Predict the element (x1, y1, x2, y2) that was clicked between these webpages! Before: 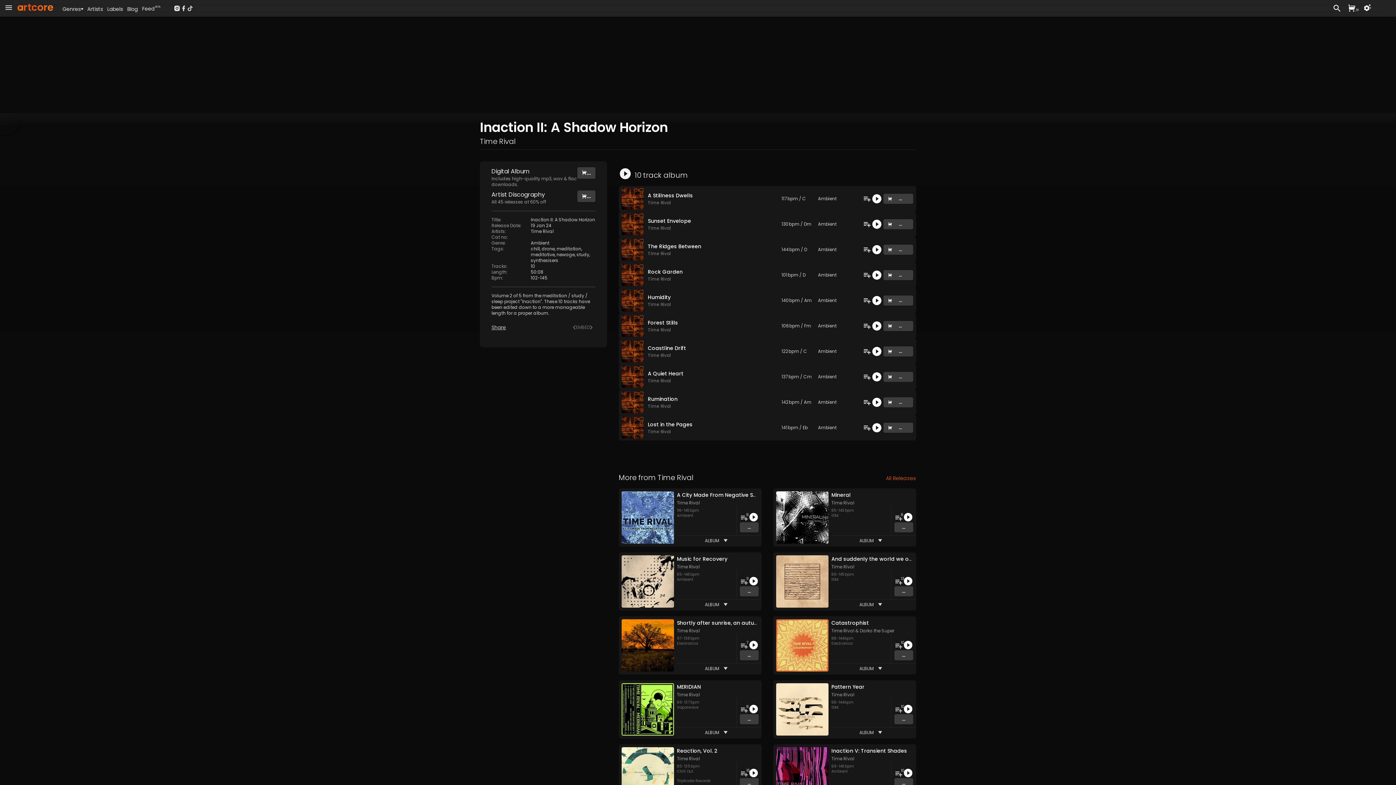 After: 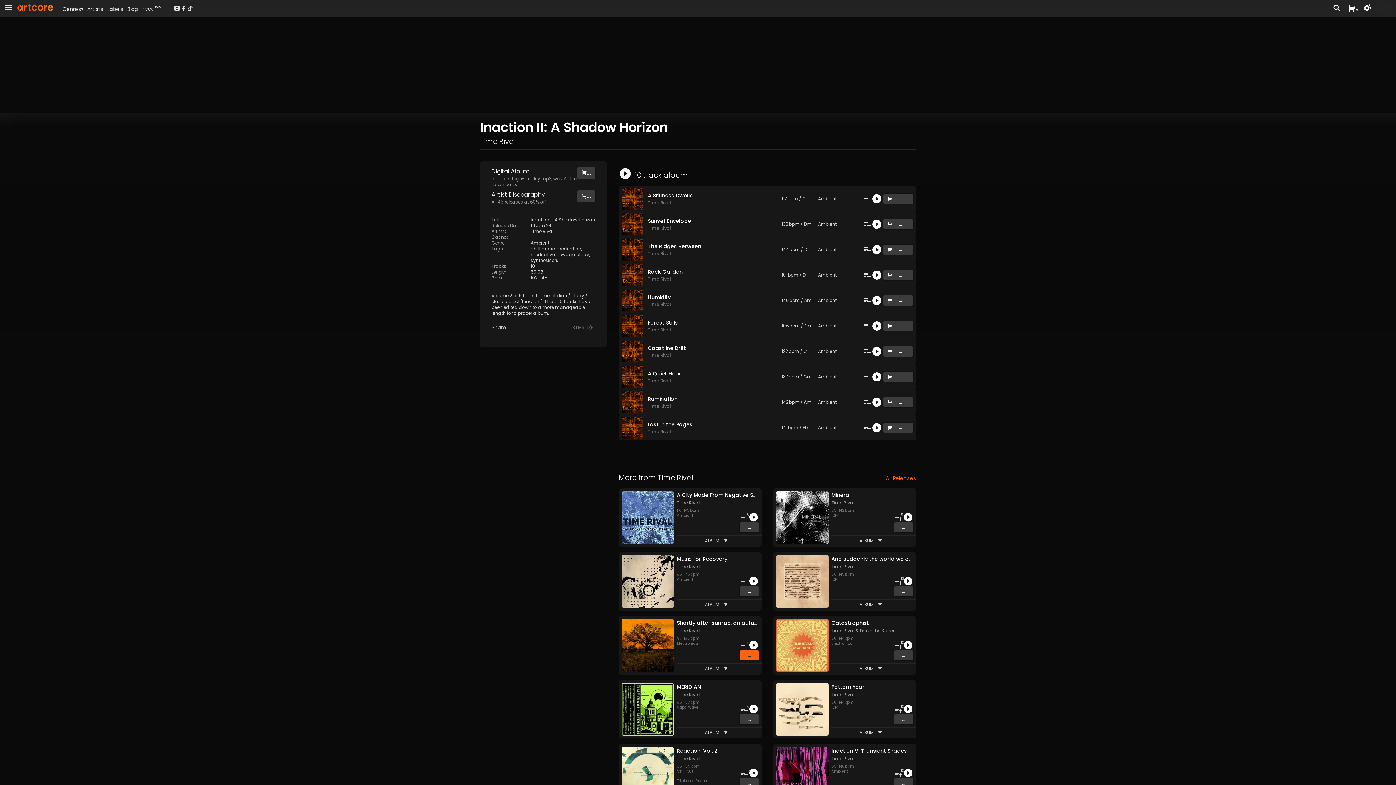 Action: bbox: (740, 650, 758, 660) label: ...